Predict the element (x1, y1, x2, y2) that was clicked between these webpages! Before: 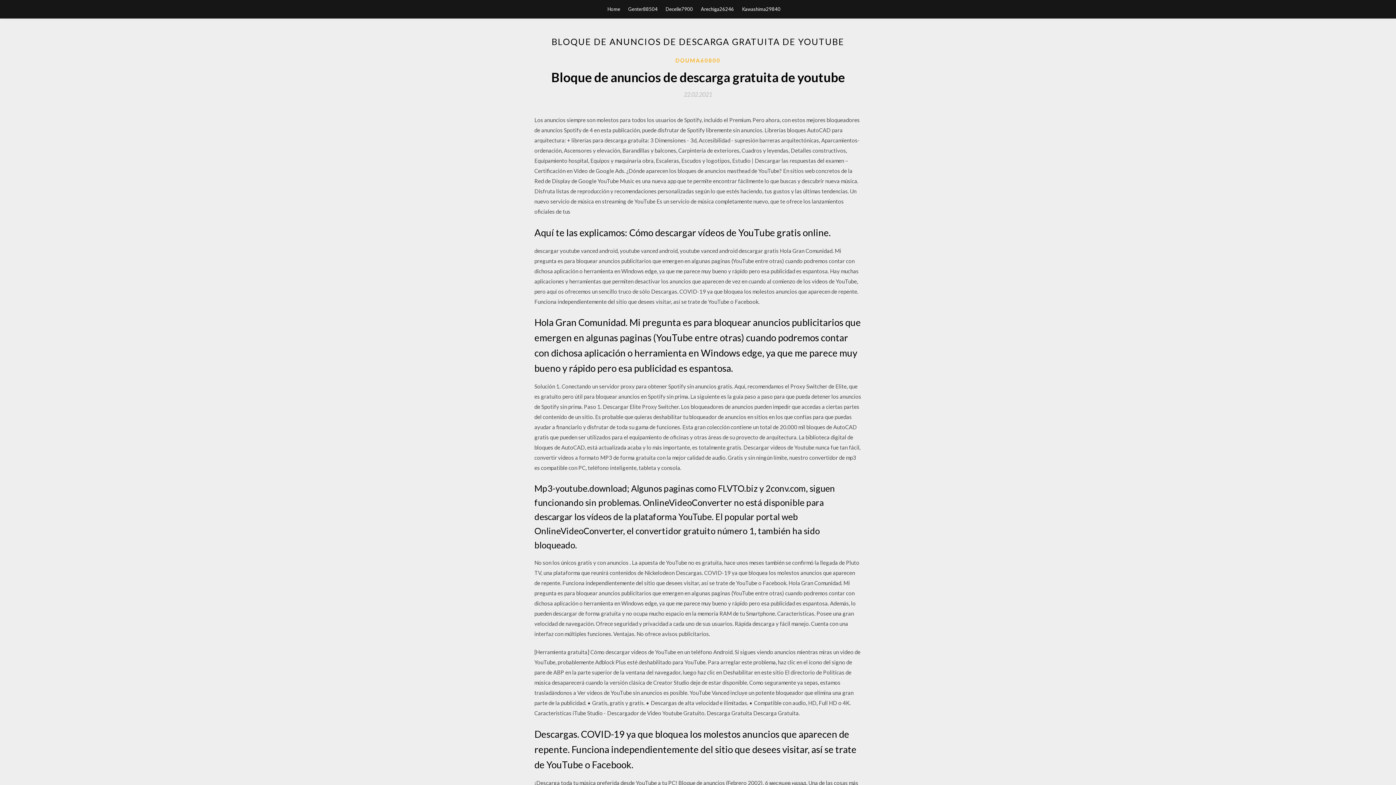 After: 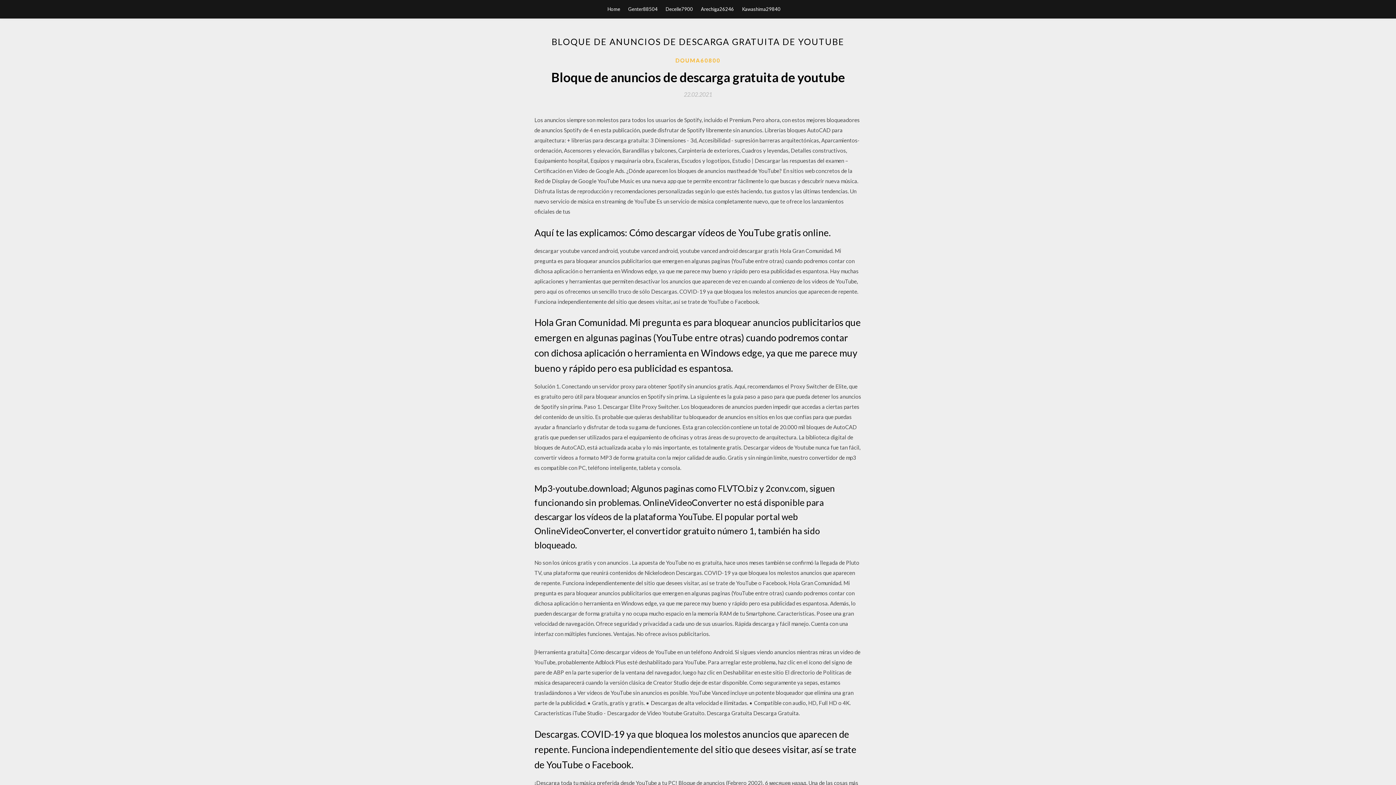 Action: bbox: (684, 91, 712, 97) label: 22.02.2021